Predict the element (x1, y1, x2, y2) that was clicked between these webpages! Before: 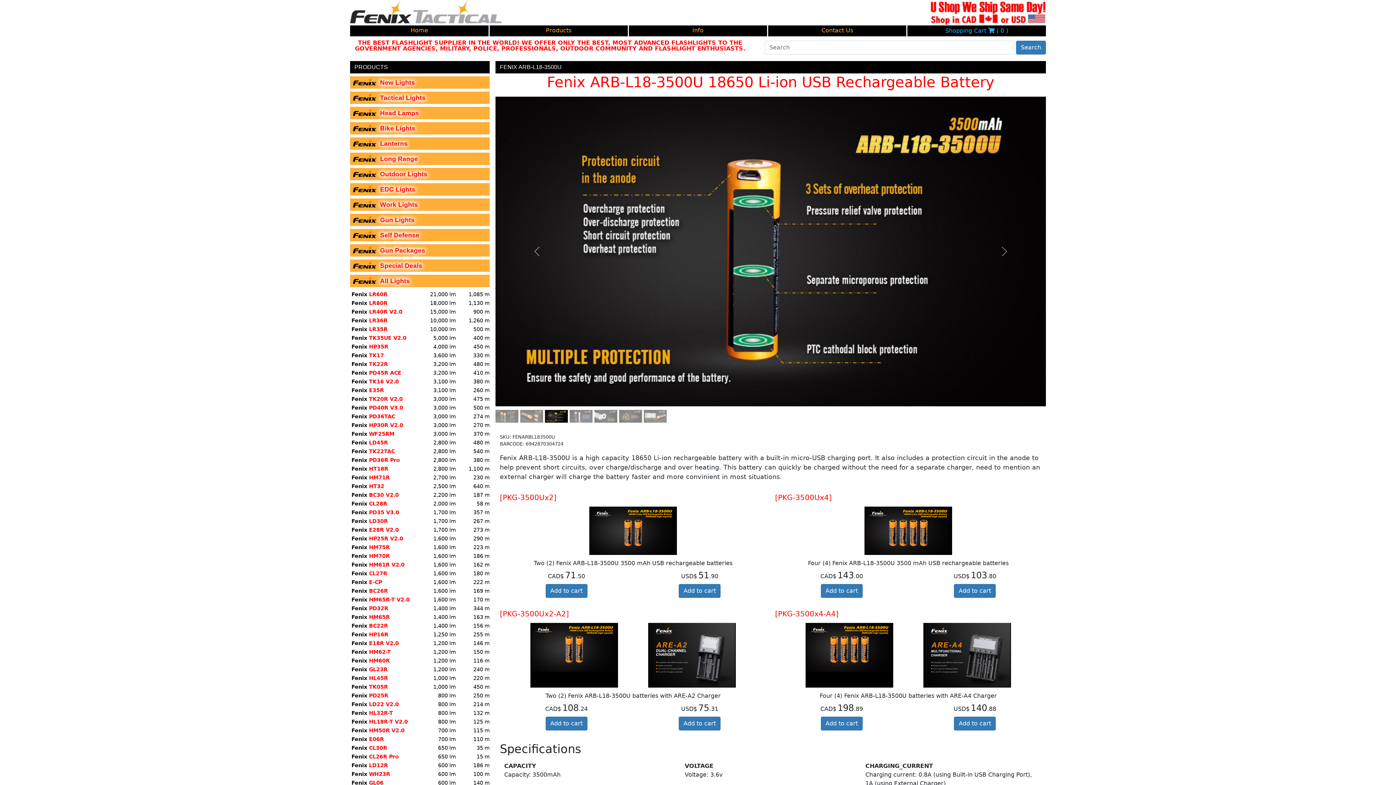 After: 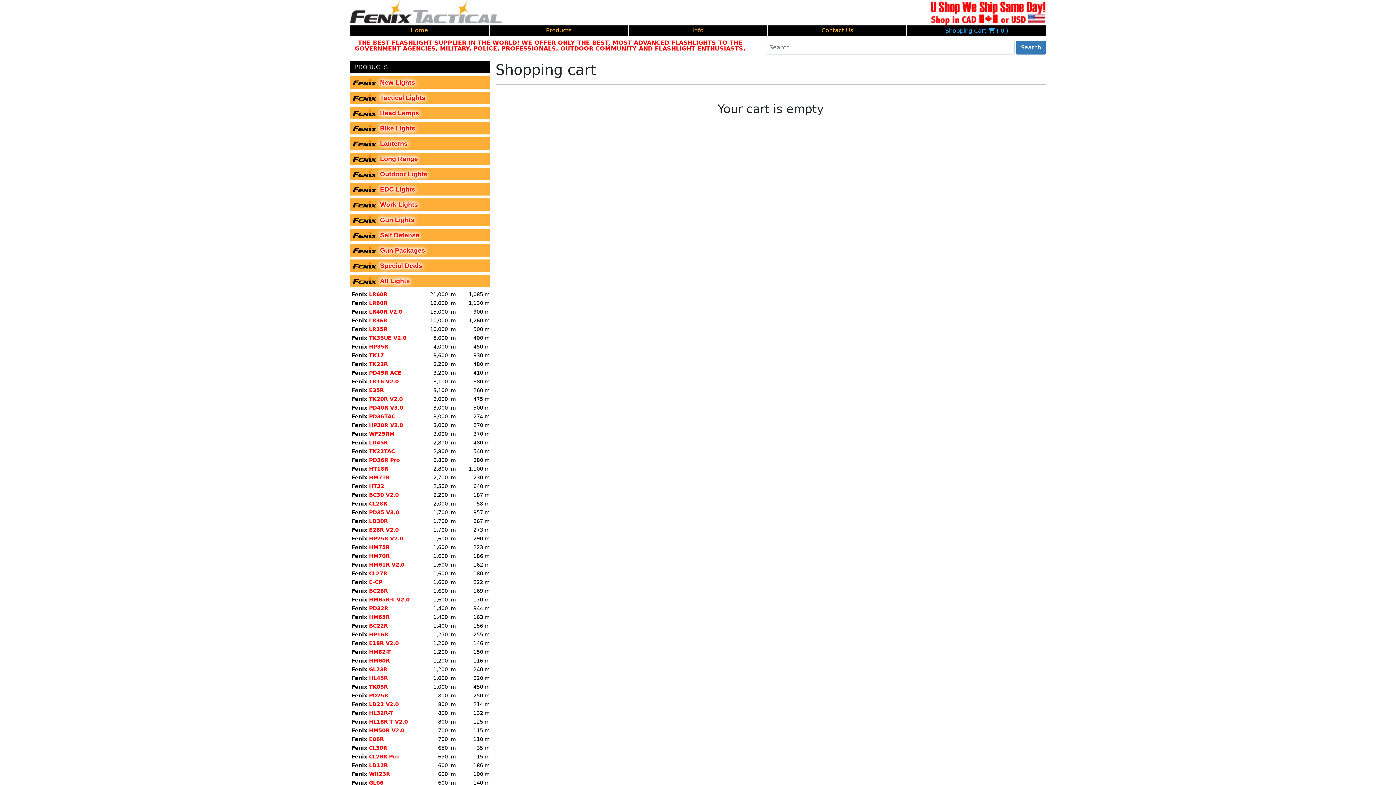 Action: label: Shopping Cart  ( 0 ) bbox: (907, 24, 1046, 37)